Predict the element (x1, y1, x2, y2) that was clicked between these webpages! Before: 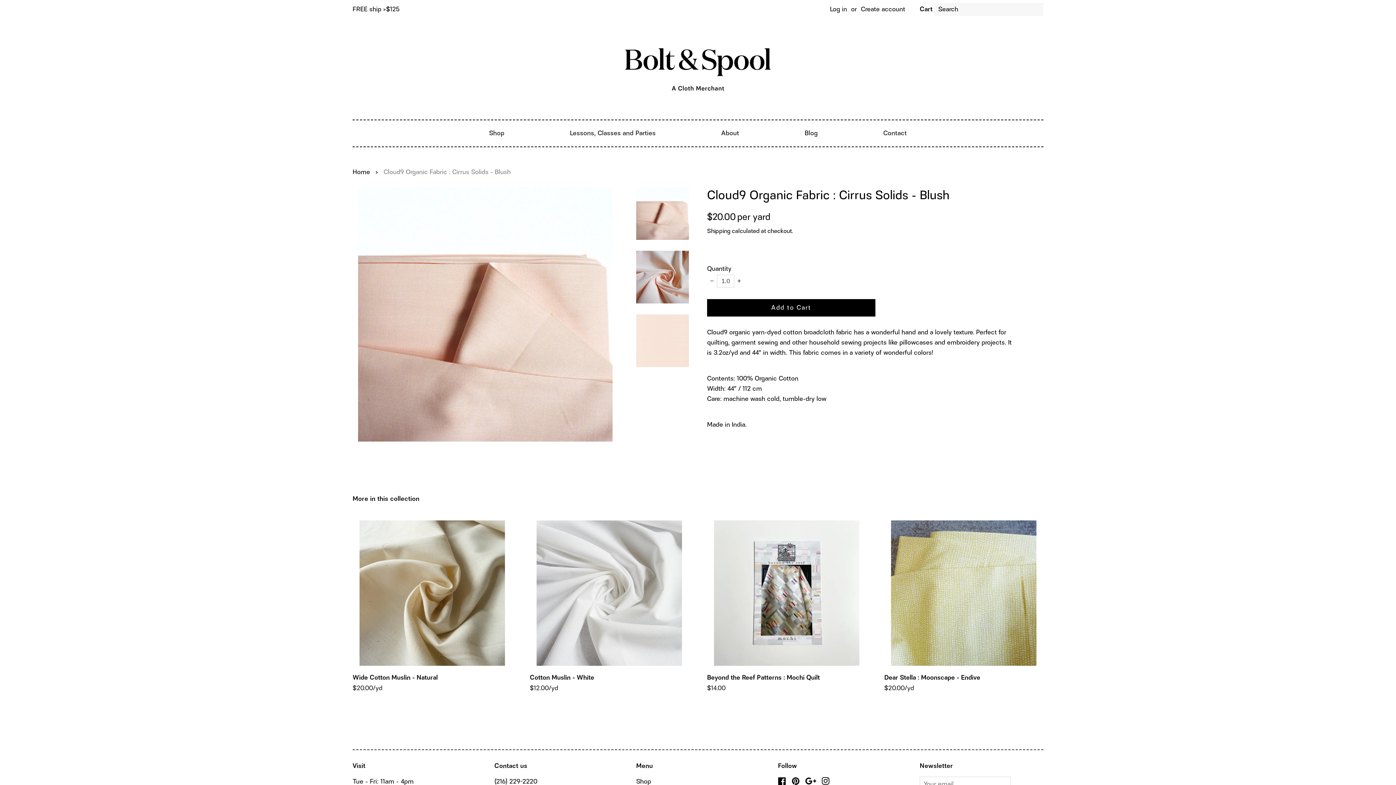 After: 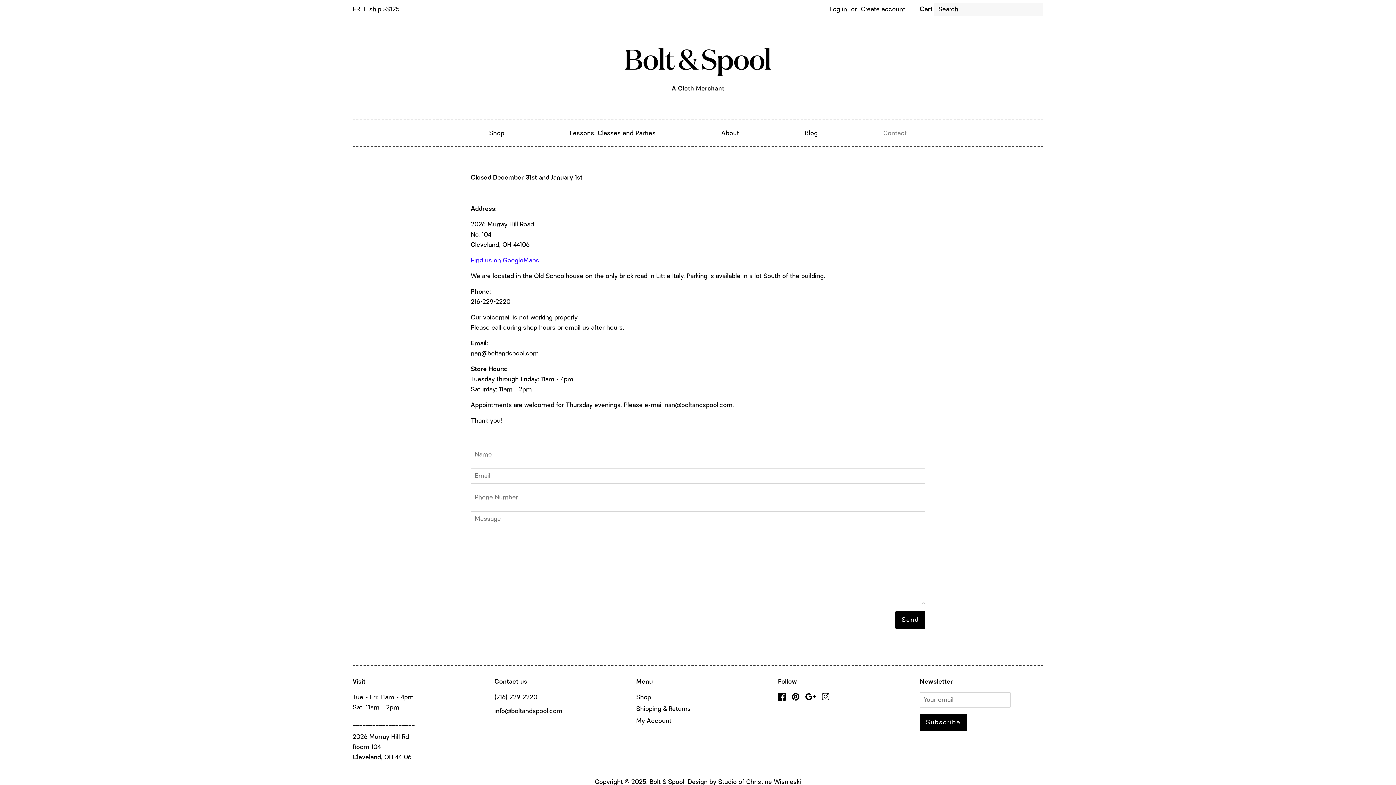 Action: bbox: (878, 125, 907, 141) label: Contact